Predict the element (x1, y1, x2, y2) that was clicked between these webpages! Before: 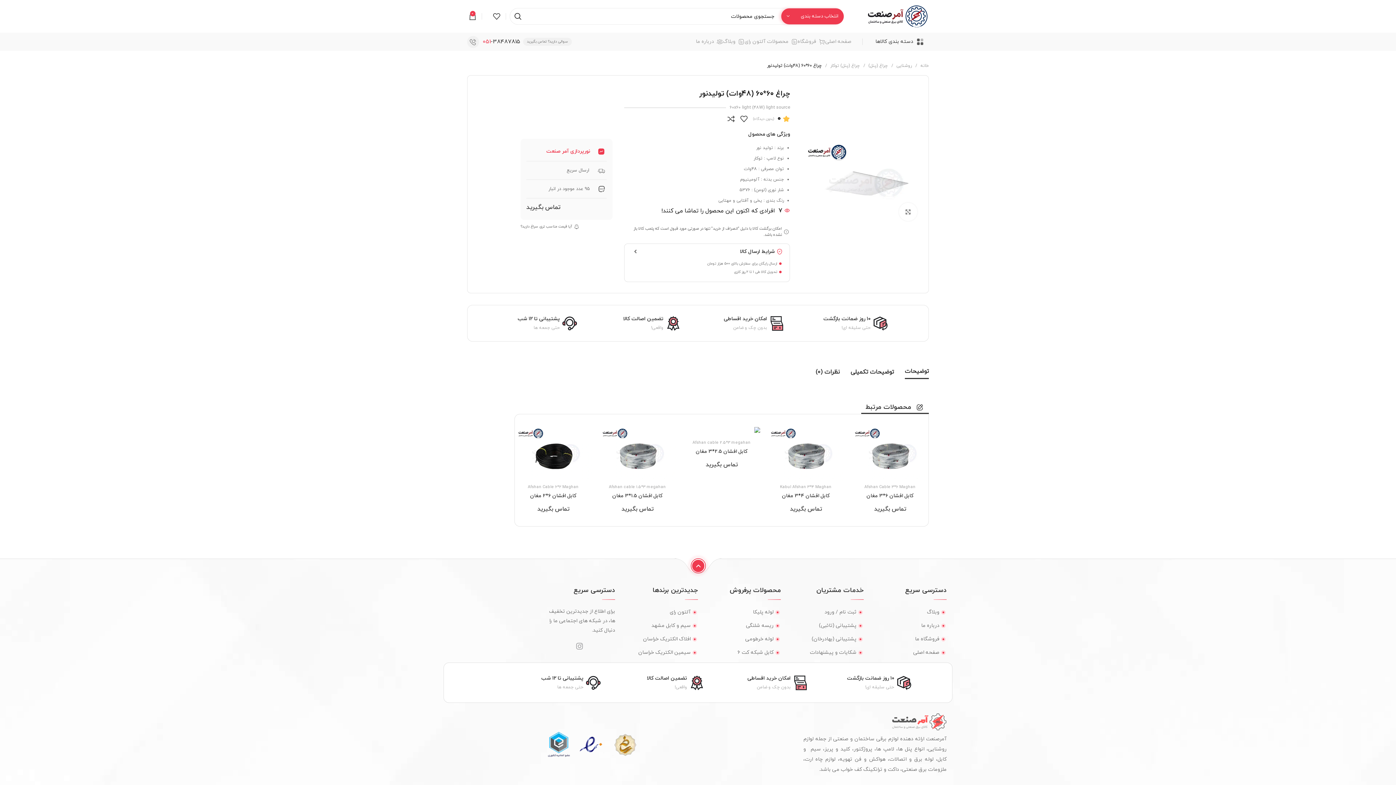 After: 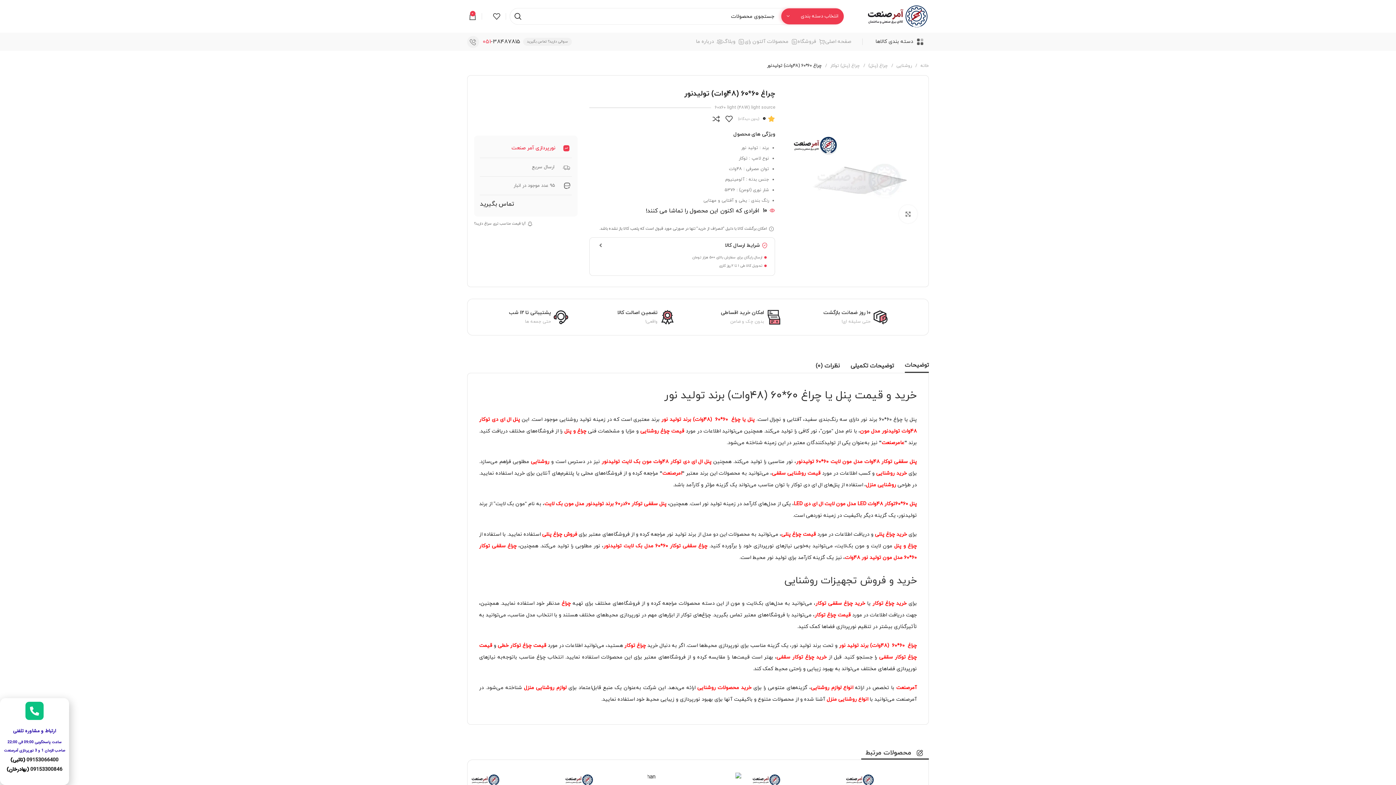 Action: label: آیا قیمت مناسب تری سراغ دارید؟ bbox: (520, 224, 612, 229)